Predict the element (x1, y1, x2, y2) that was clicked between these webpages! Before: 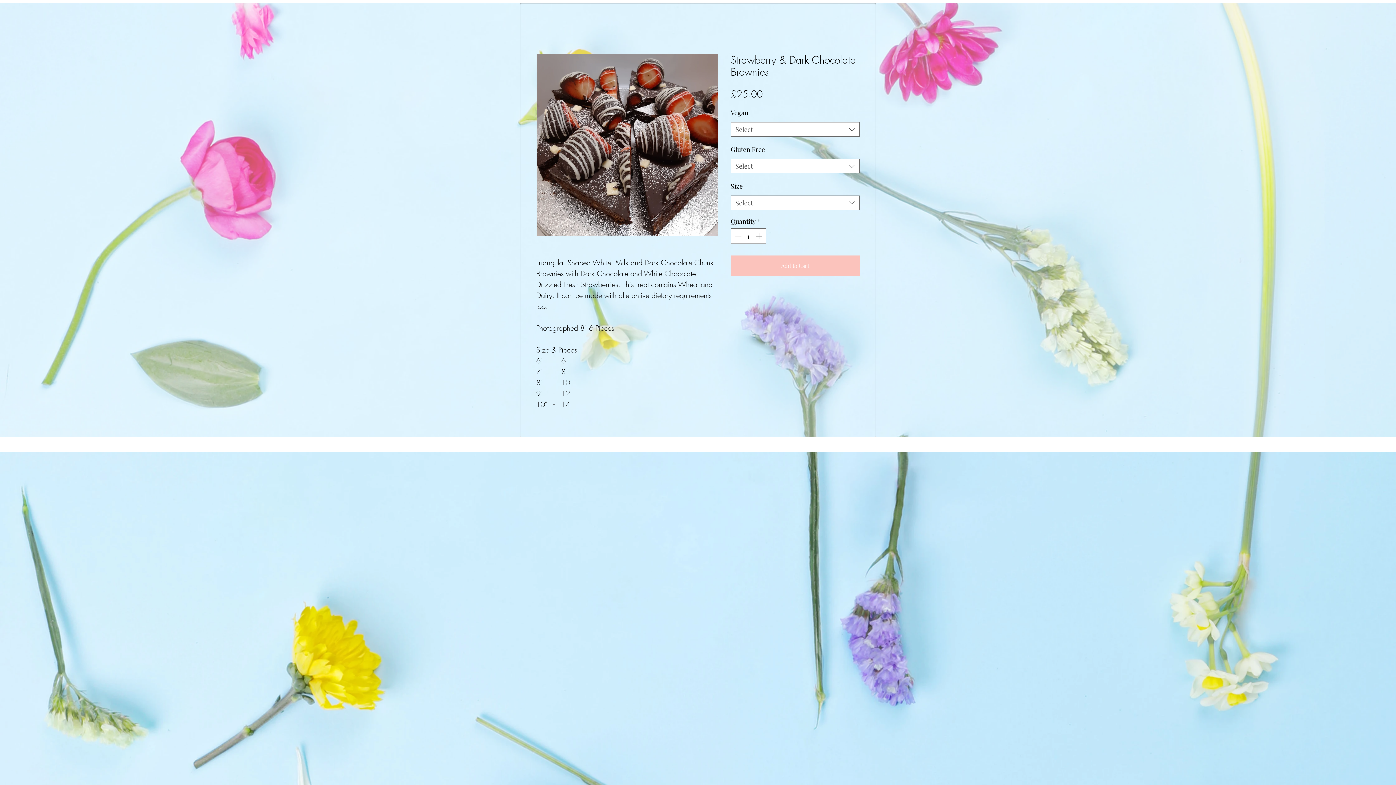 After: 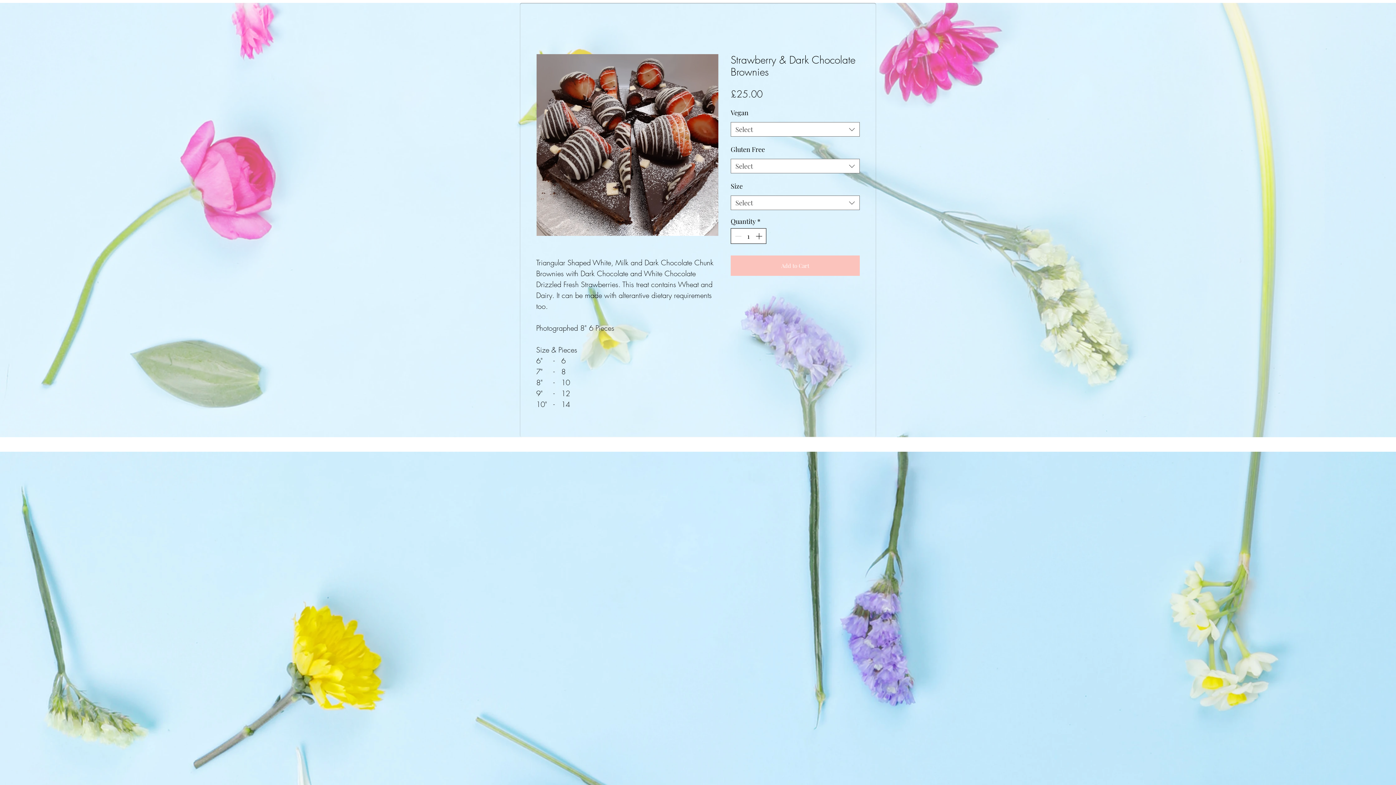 Action: bbox: (754, 228, 765, 243) label: Increment